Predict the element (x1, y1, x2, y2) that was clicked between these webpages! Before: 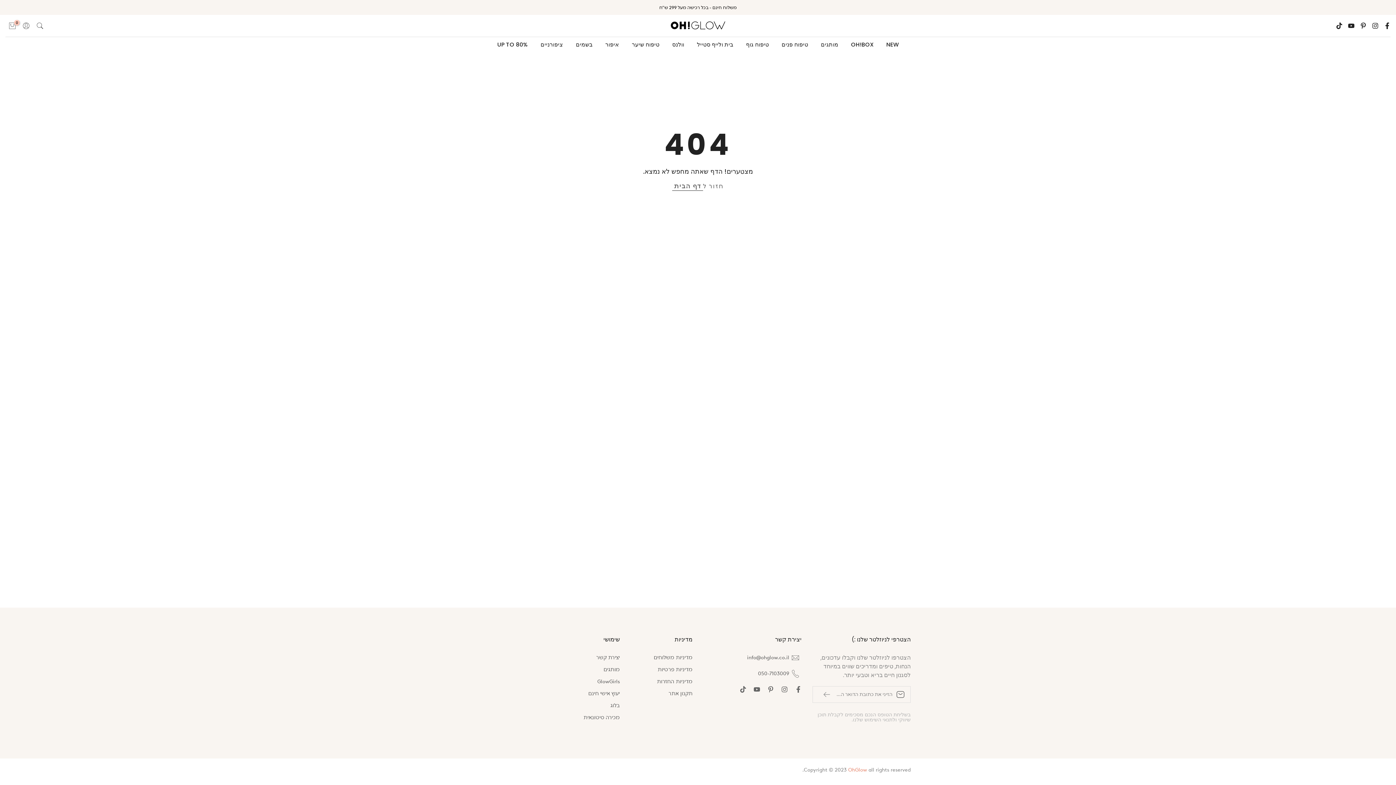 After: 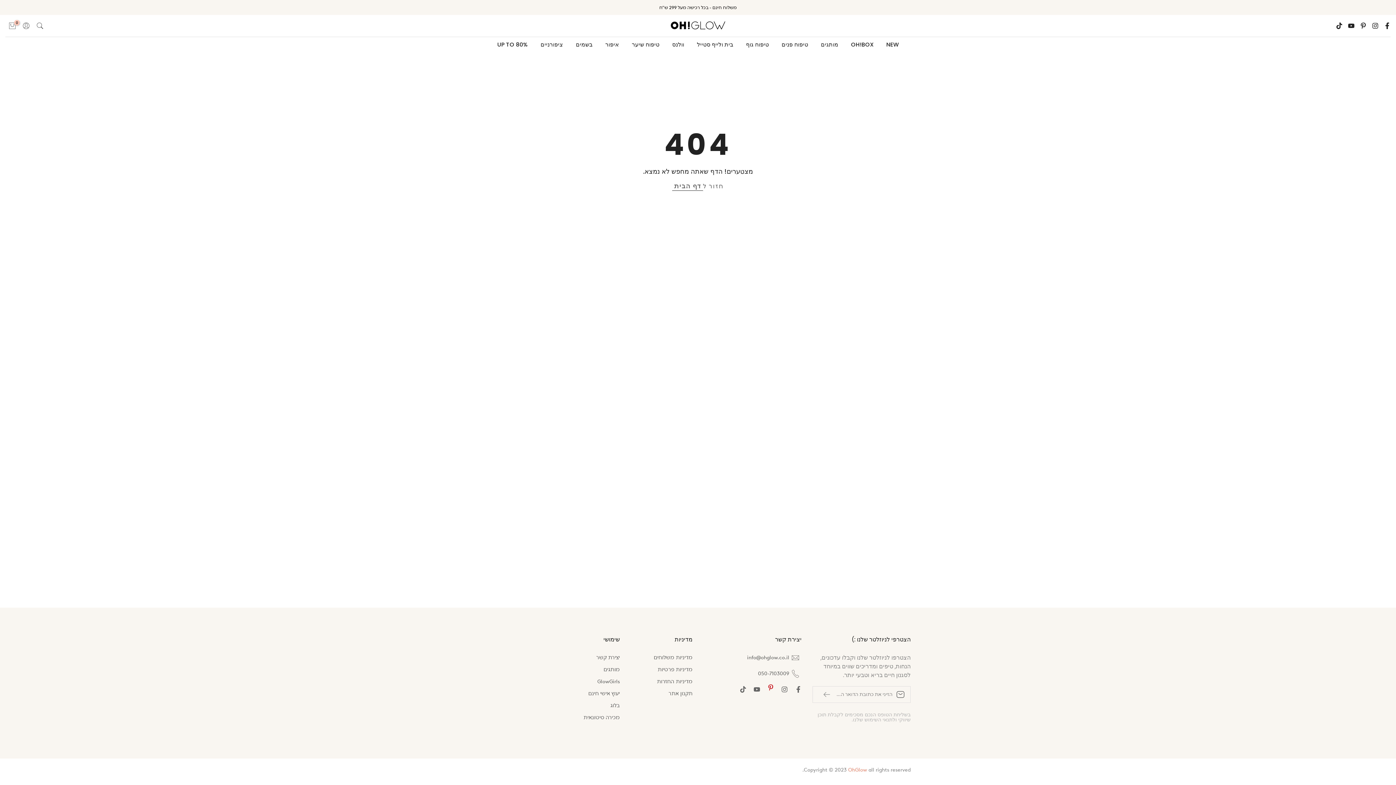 Action: bbox: (767, 685, 774, 694)